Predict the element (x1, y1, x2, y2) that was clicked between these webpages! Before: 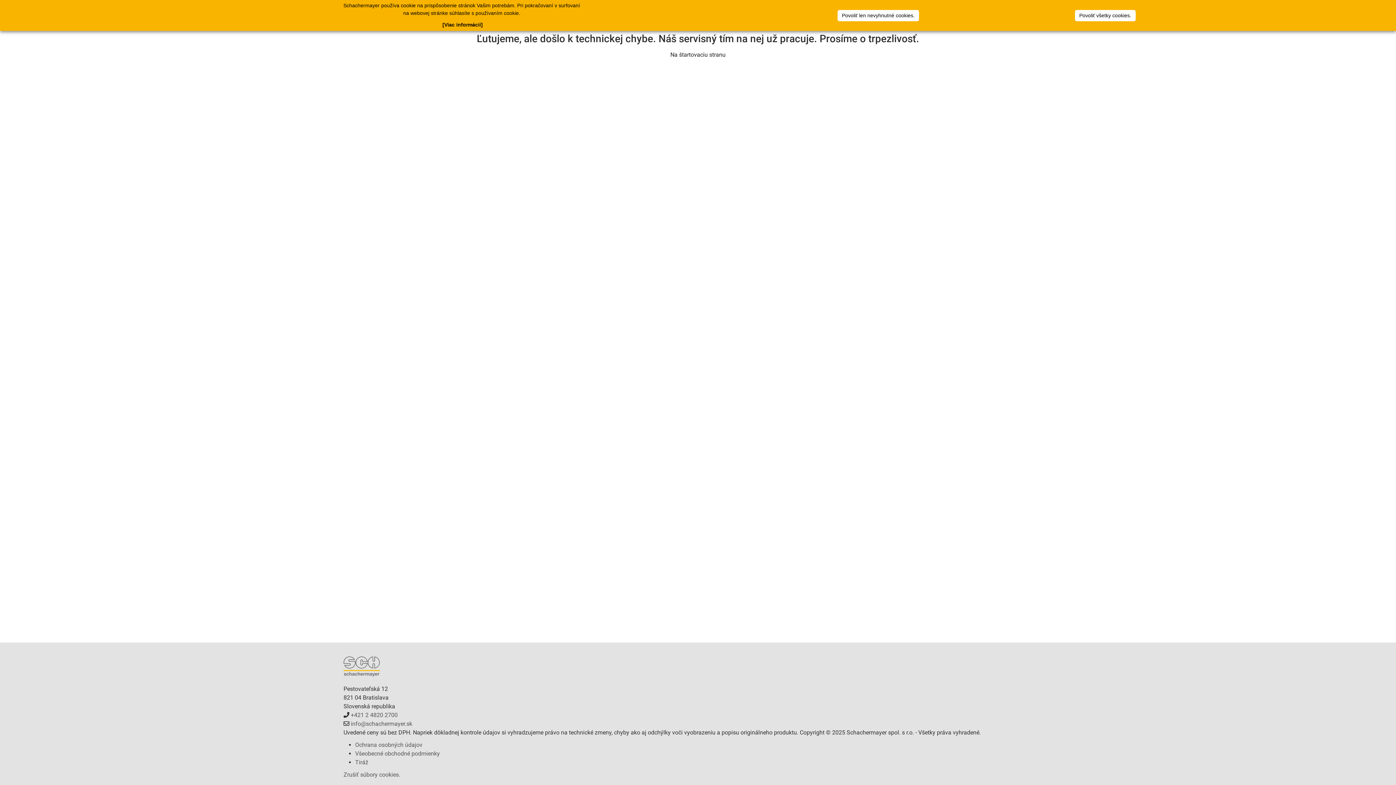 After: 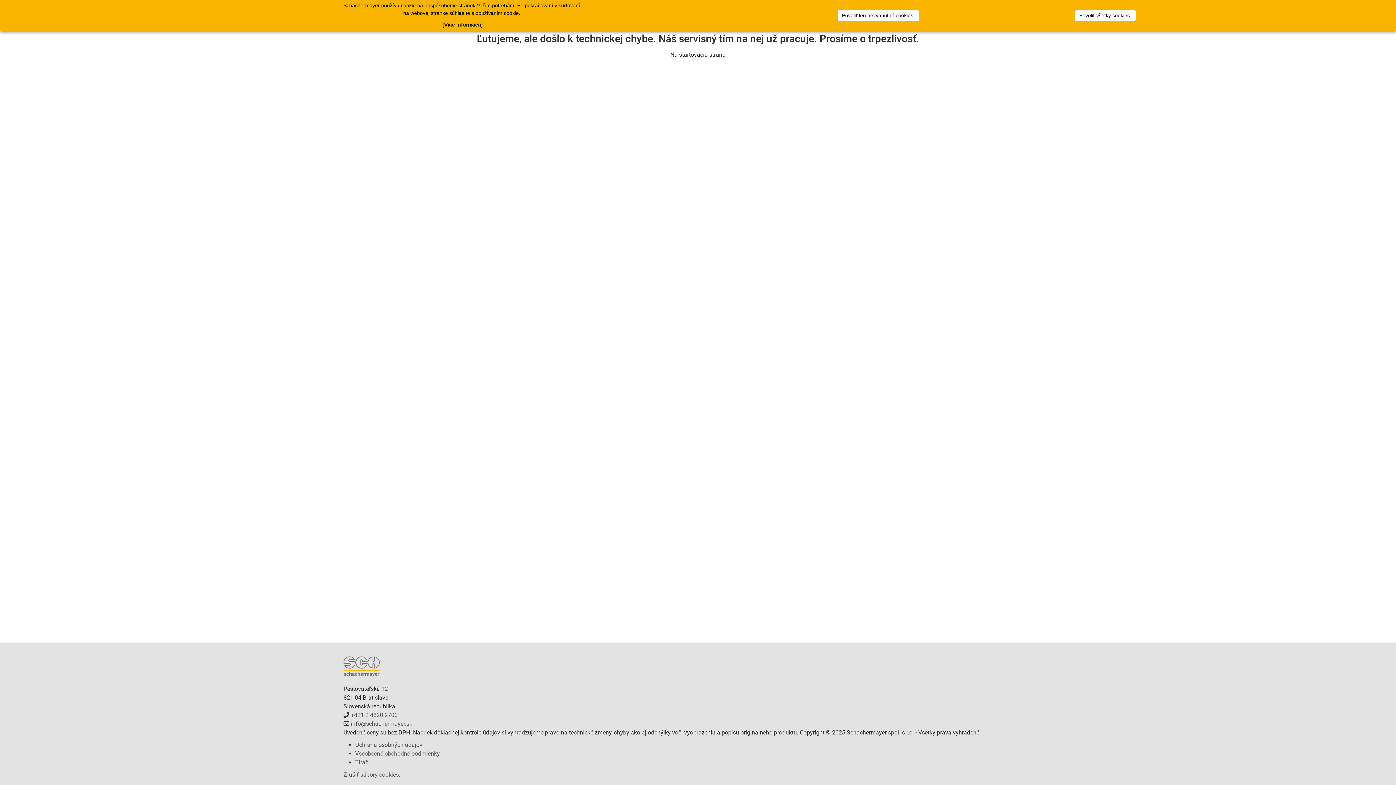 Action: label: Na štartovaciu stranu bbox: (670, 51, 725, 58)